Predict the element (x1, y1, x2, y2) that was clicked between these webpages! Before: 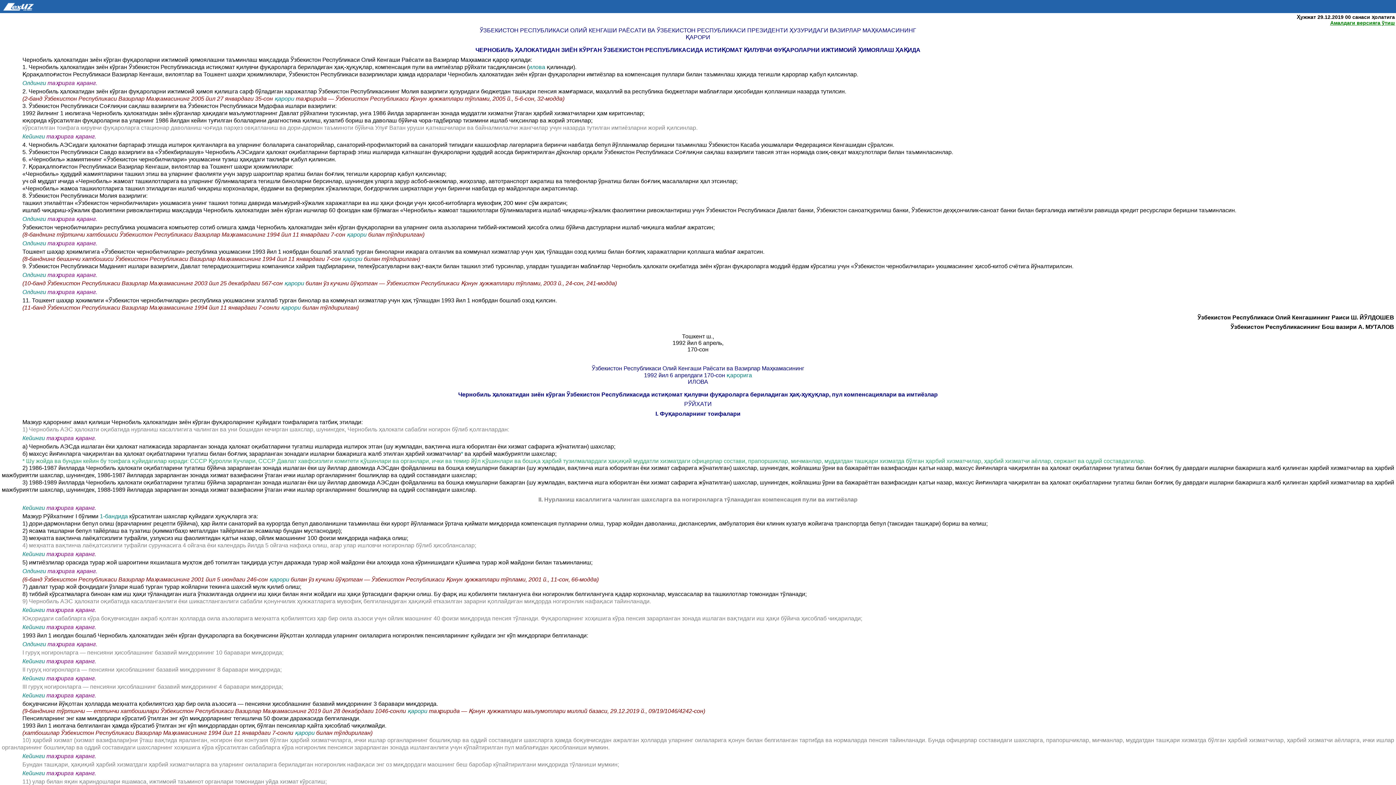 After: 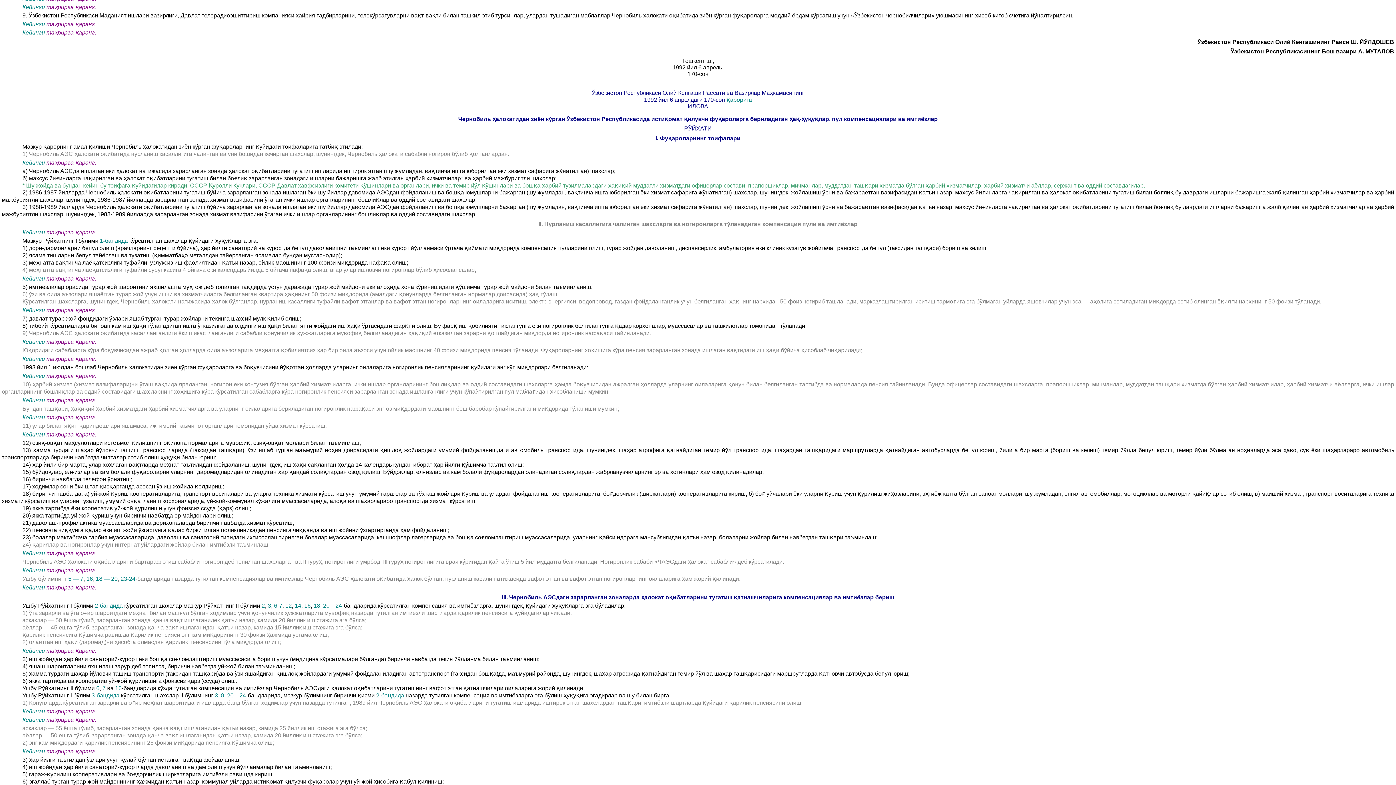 Action: bbox: (22, 240, 46, 246) label: Олдинги